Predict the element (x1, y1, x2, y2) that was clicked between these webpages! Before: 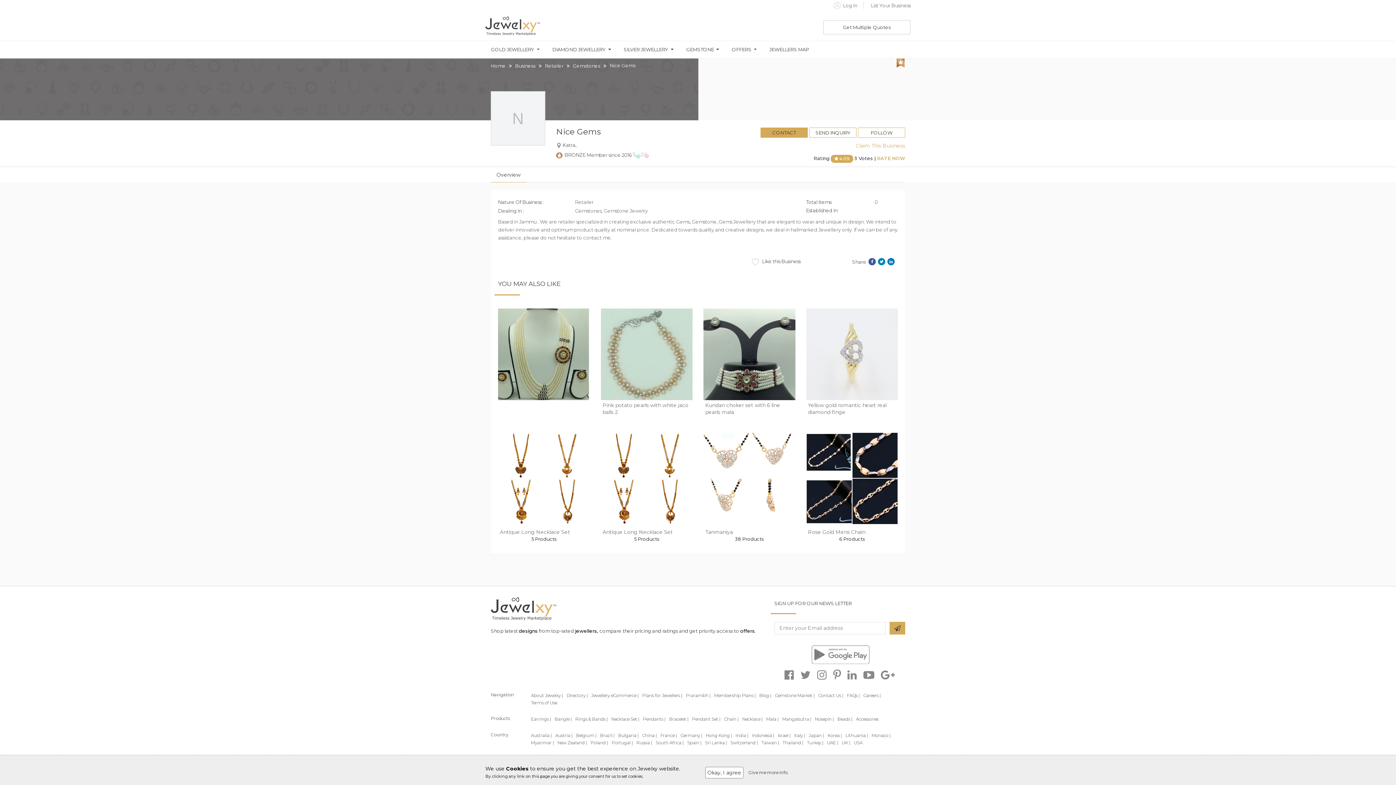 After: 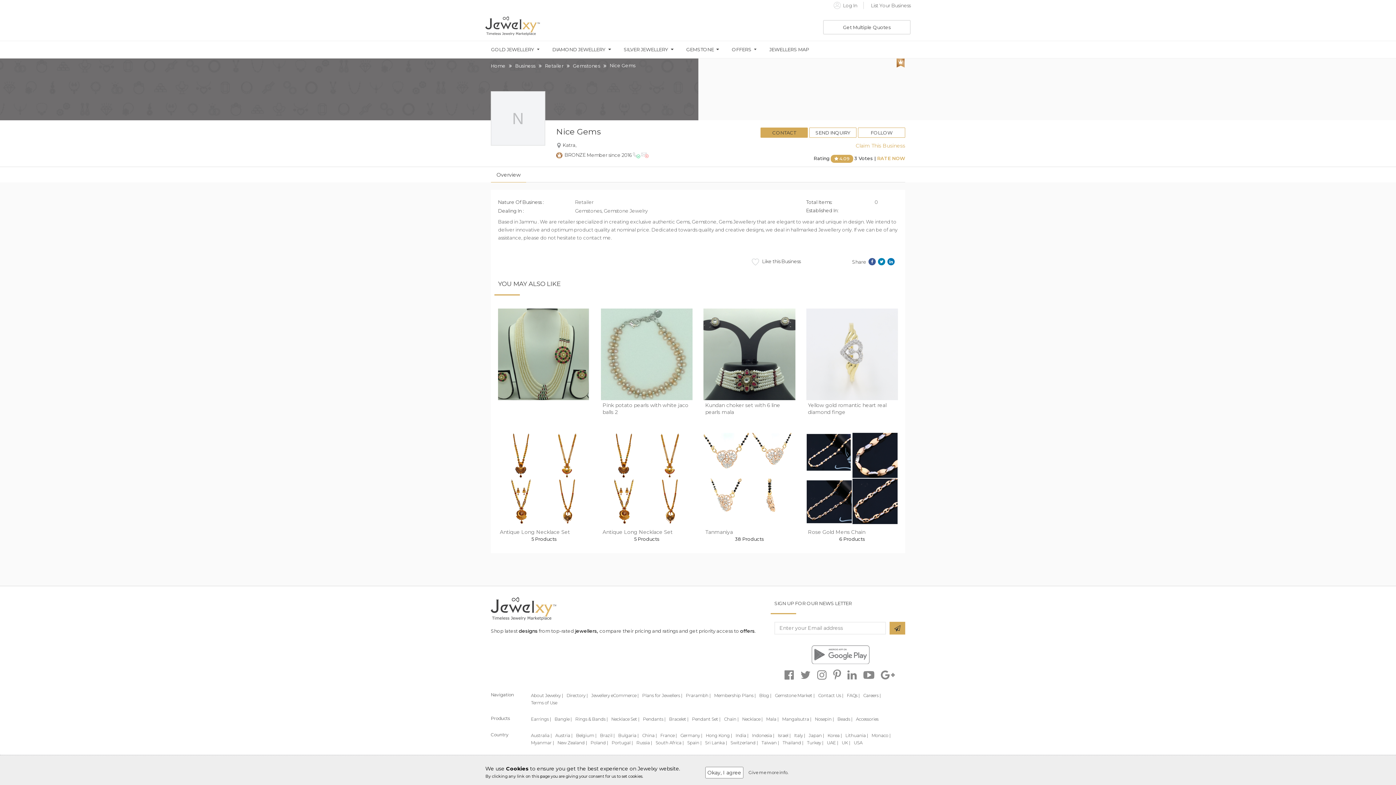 Action: bbox: (889, 622, 905, 634)